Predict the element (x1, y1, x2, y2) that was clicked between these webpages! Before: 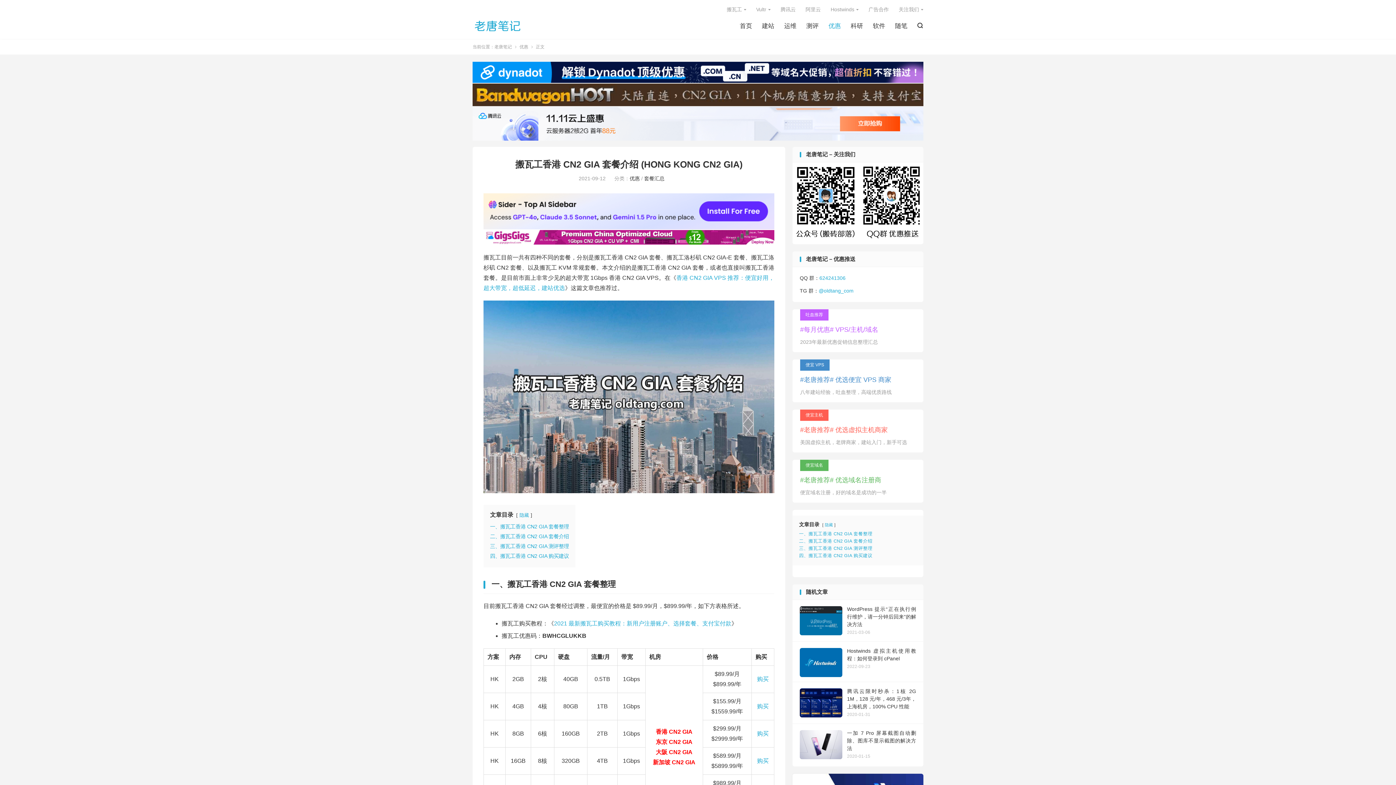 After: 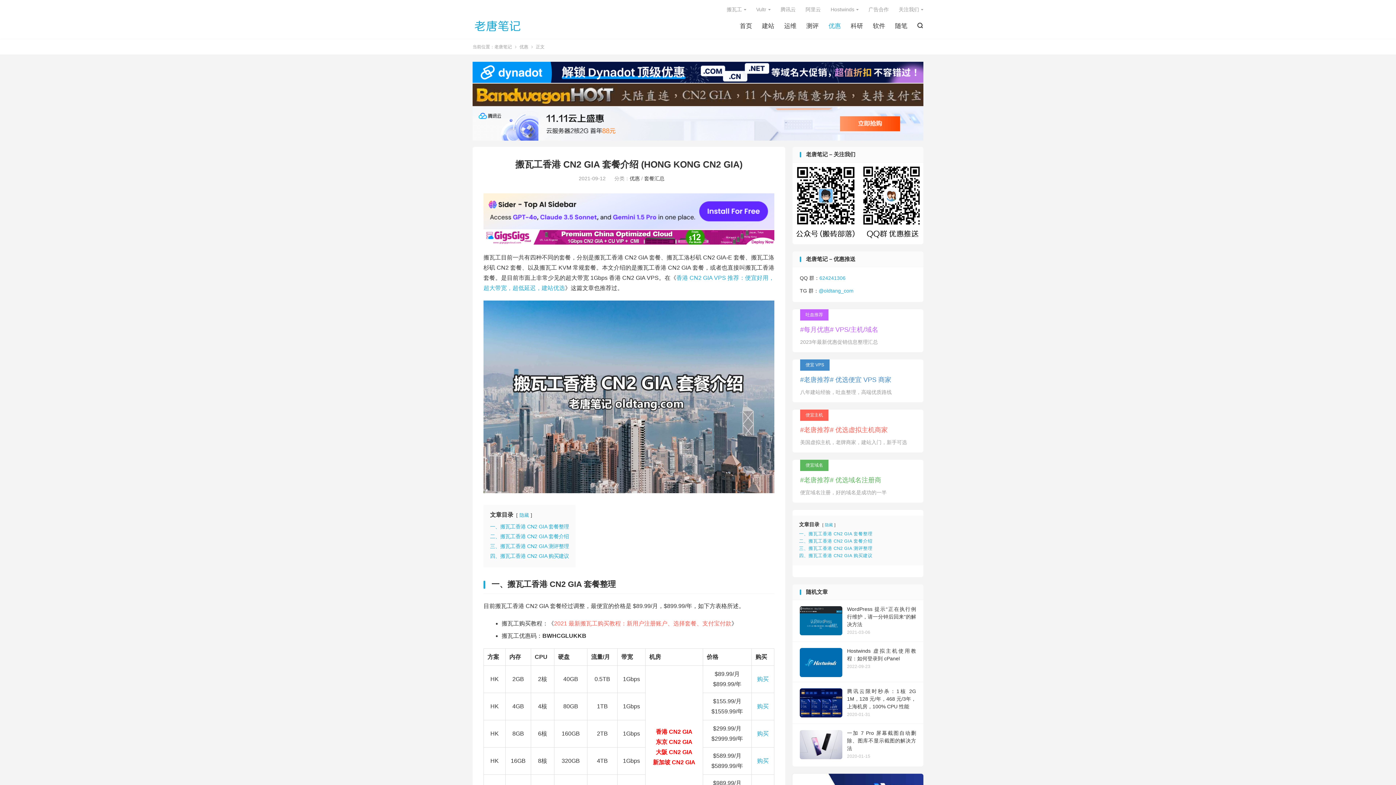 Action: label: 2021 最新搬瓦工购买教程：新用户注册账户、选择套餐、支付宝付款 bbox: (554, 620, 731, 627)